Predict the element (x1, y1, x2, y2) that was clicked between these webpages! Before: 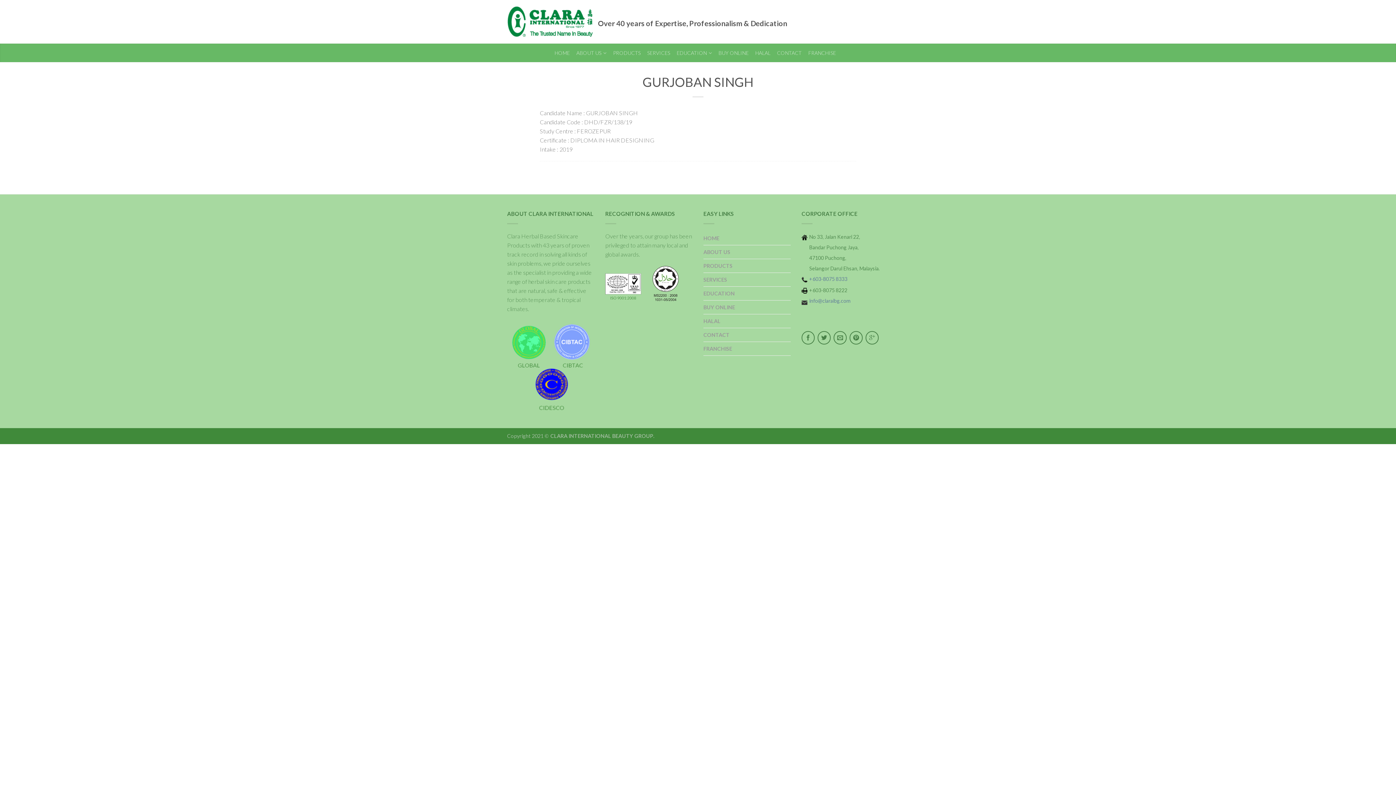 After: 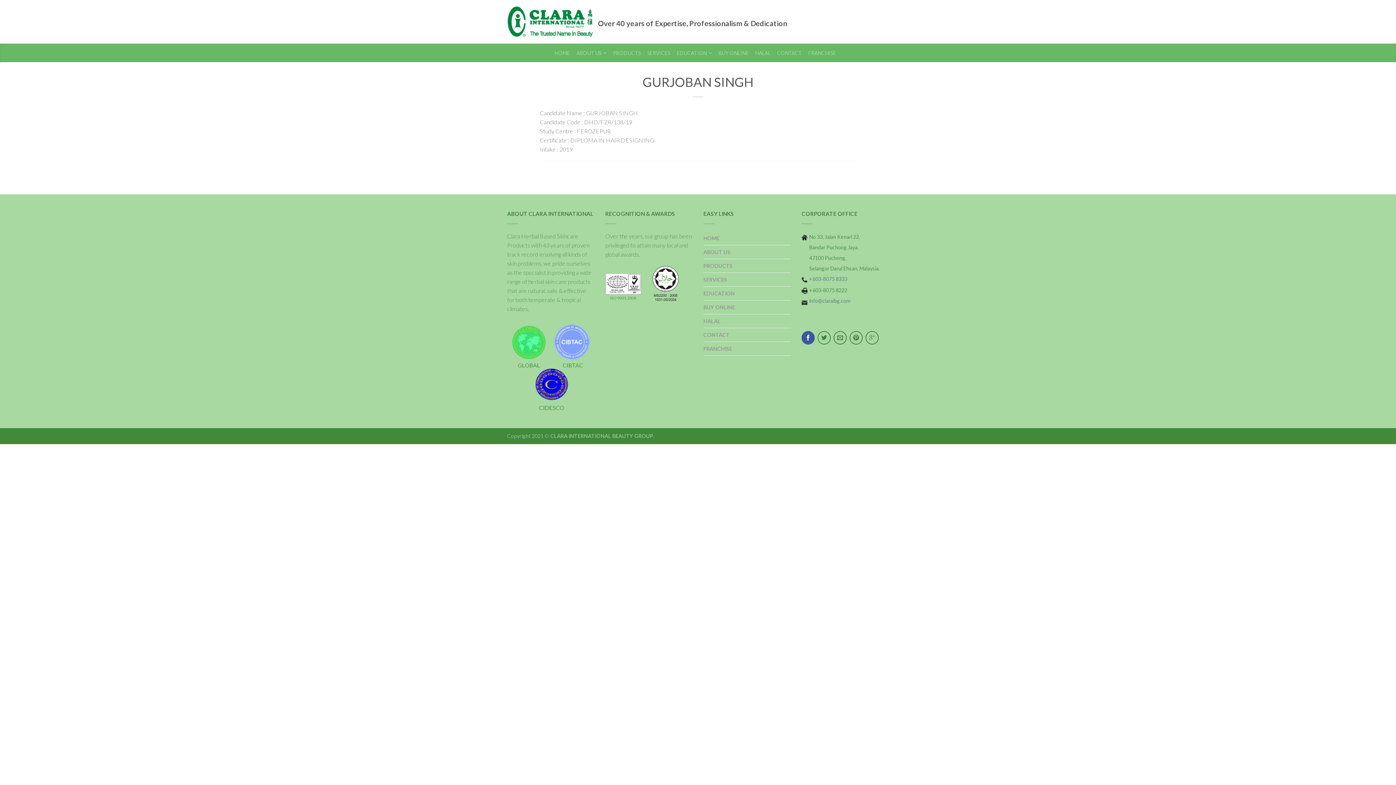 Action: bbox: (801, 331, 814, 344)